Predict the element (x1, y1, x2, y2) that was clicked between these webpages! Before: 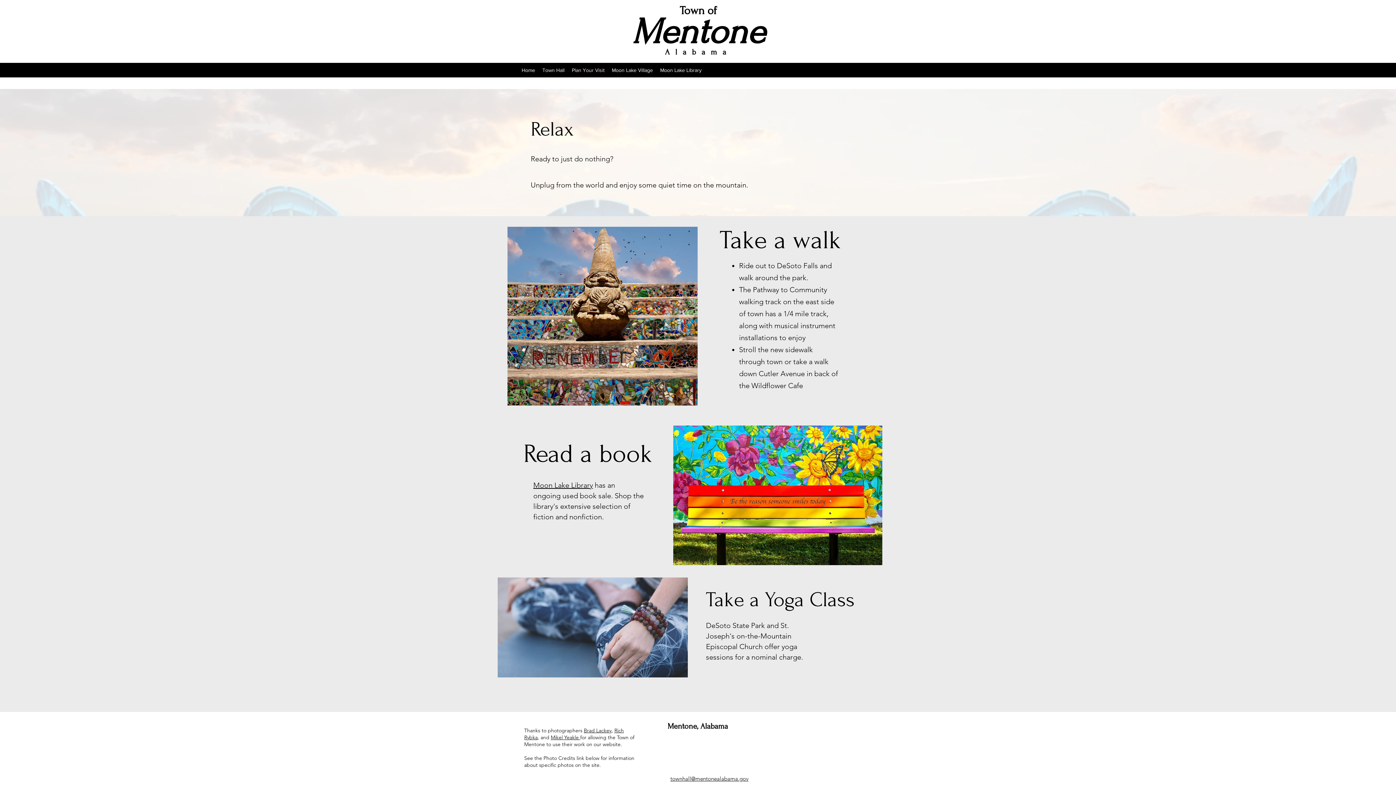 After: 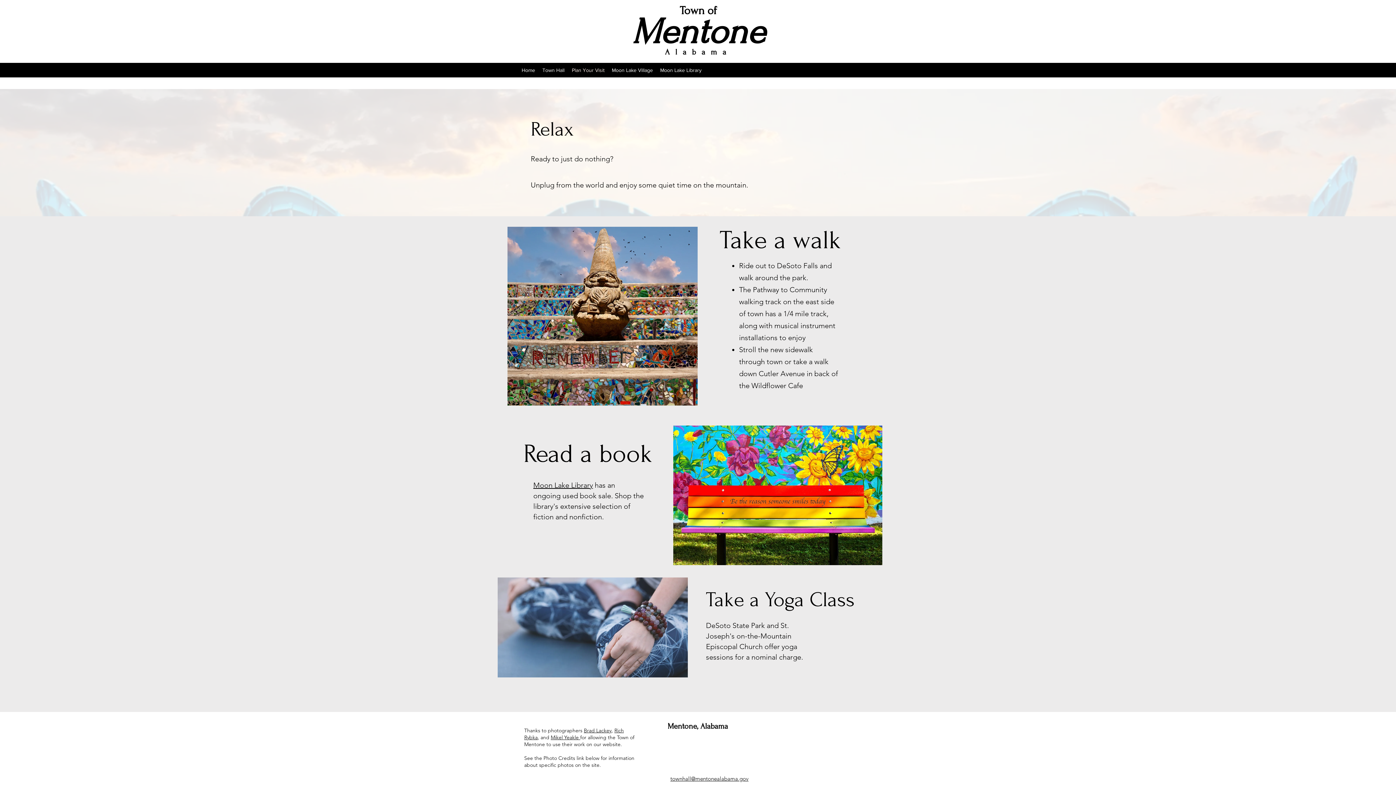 Action: bbox: (584, 727, 611, 734) label: Brad Lackey